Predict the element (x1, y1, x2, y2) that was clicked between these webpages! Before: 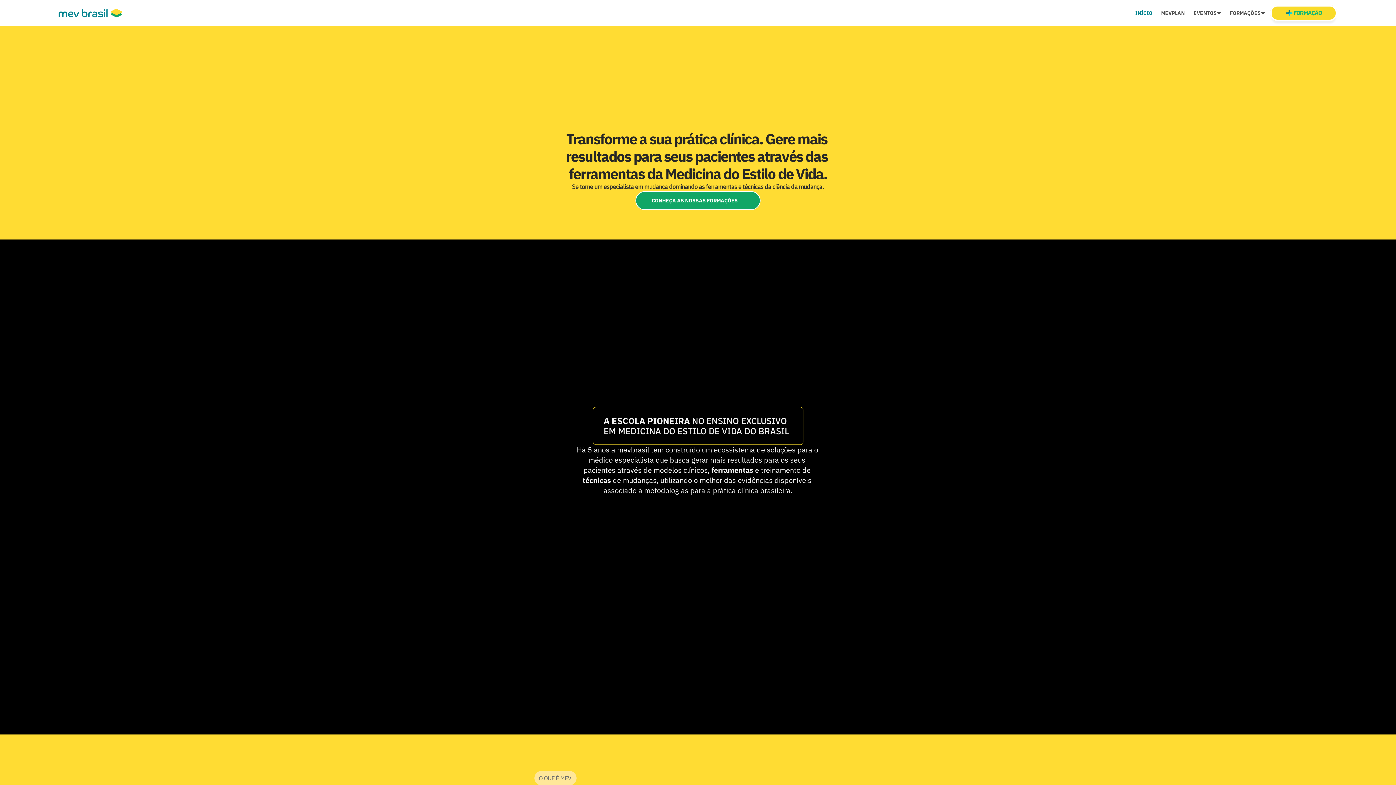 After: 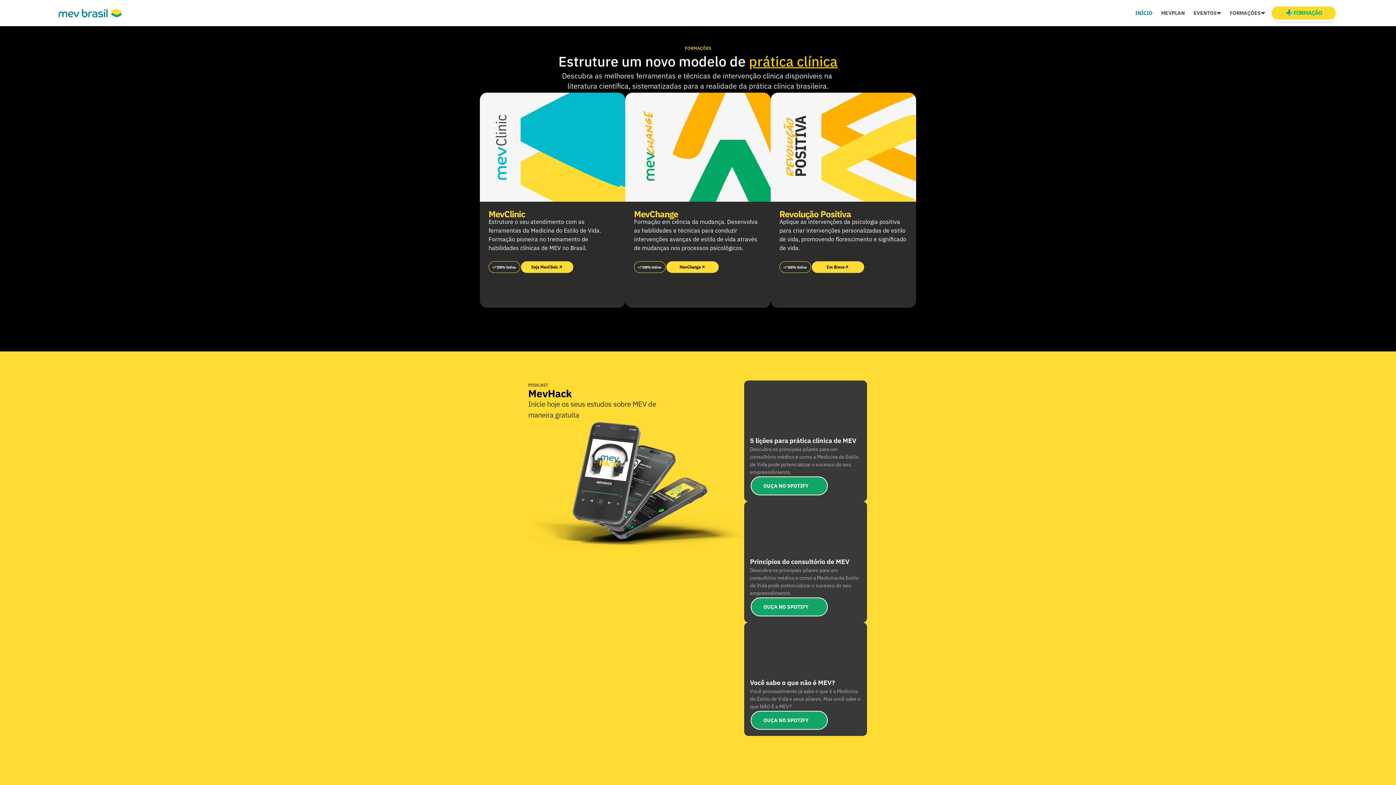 Action: bbox: (635, 191, 760, 210) label: CONHEÇA AS NOSSAS FORMAÇÕES